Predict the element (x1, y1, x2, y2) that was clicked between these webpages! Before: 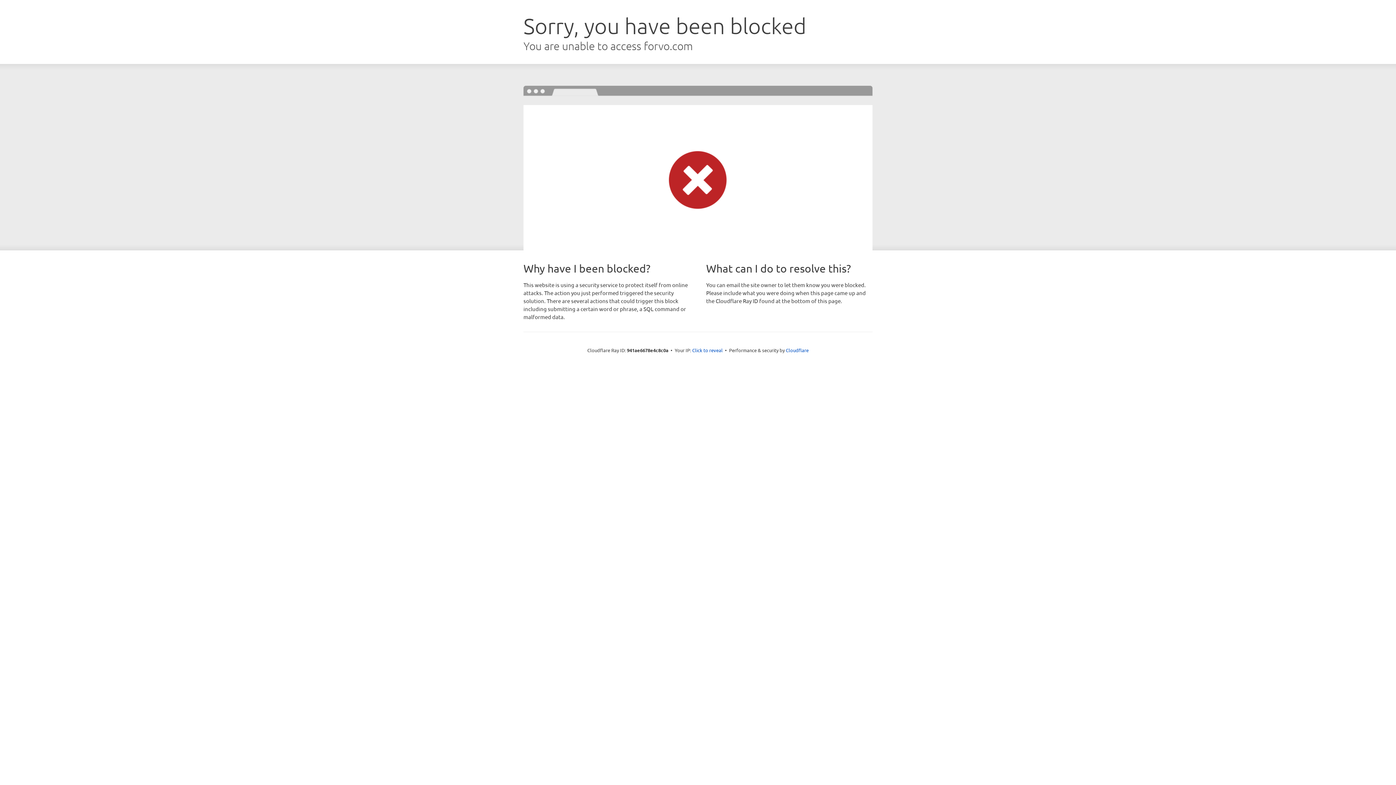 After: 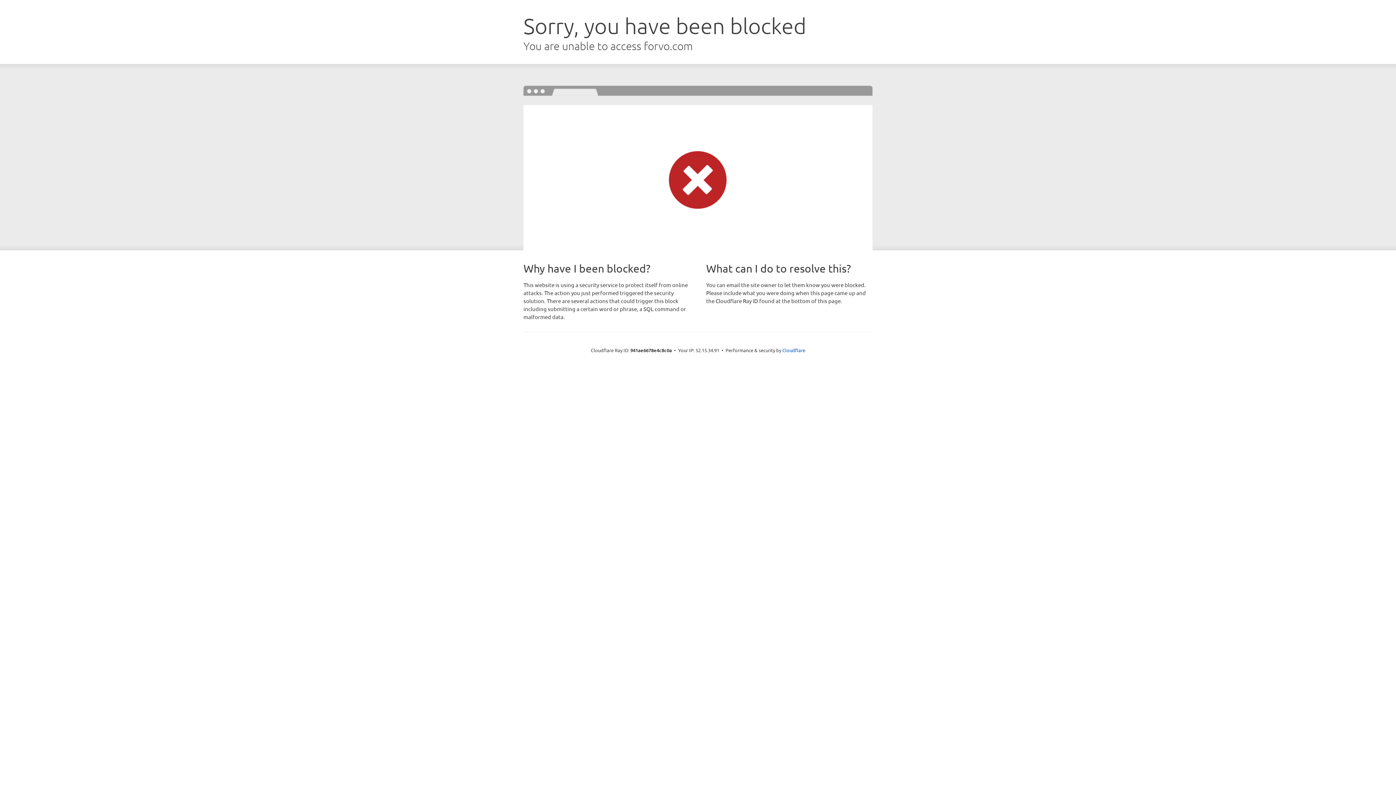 Action: bbox: (692, 346, 722, 353) label: Click to reveal